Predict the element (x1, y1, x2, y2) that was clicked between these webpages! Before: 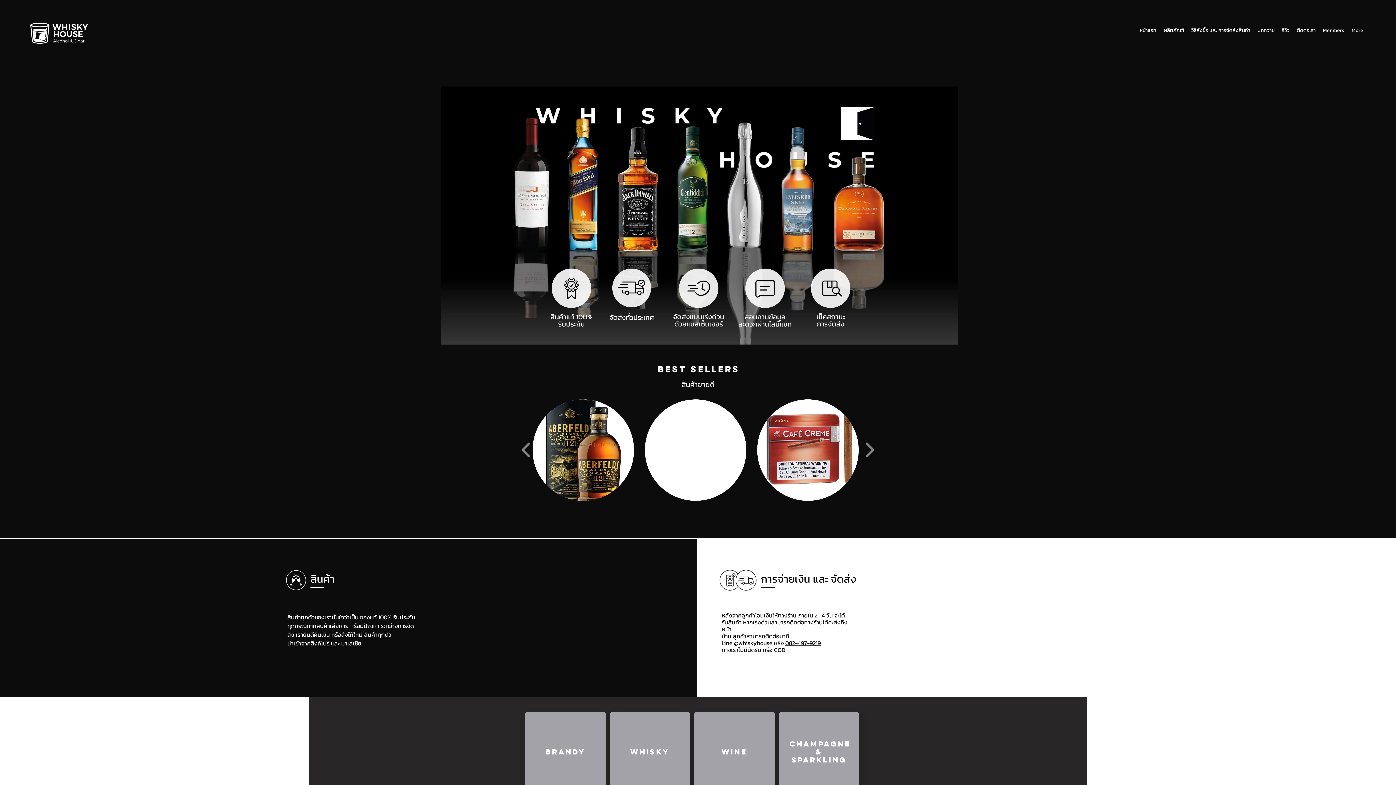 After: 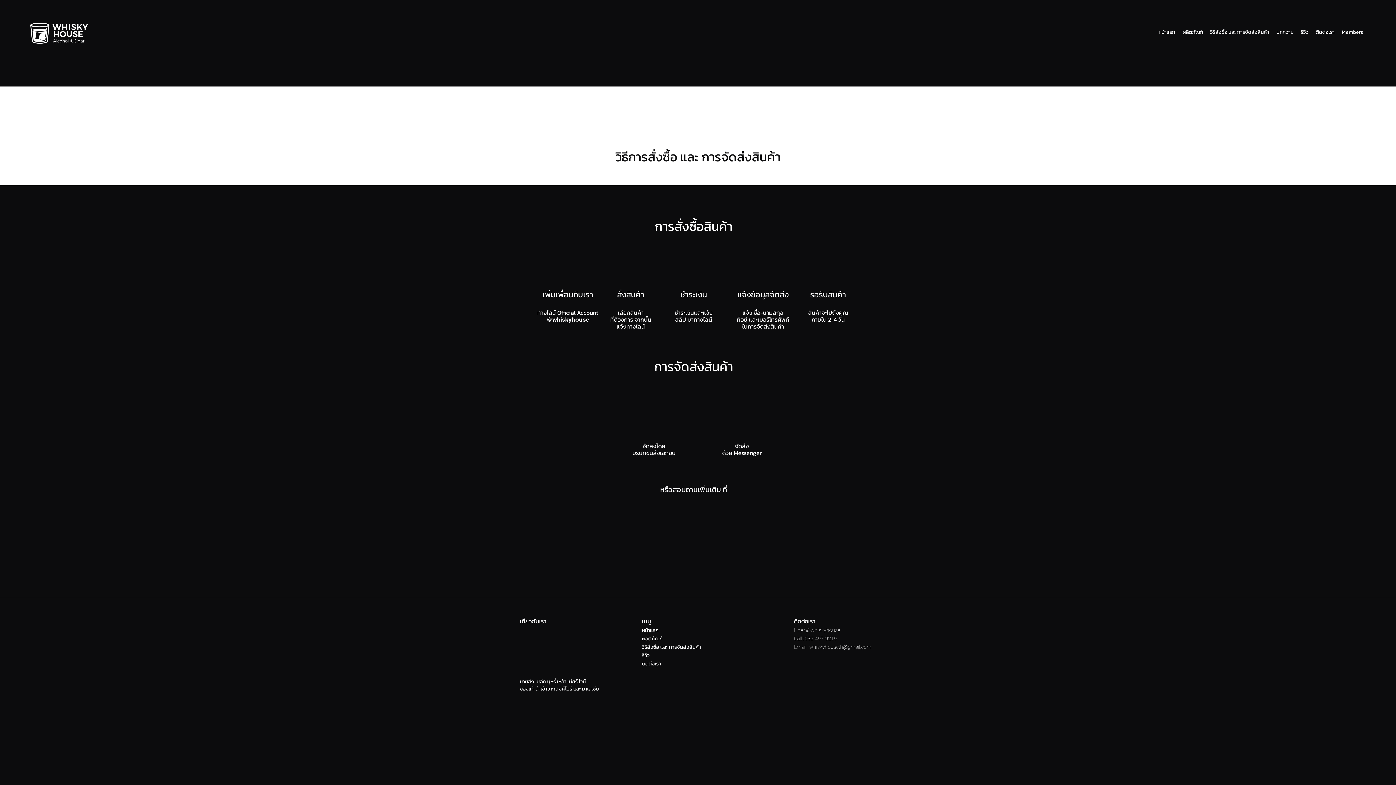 Action: label: วิธีสั่งซื้อ และ การจัดส่งสินค้า bbox: (1188, 26, 1254, 37)